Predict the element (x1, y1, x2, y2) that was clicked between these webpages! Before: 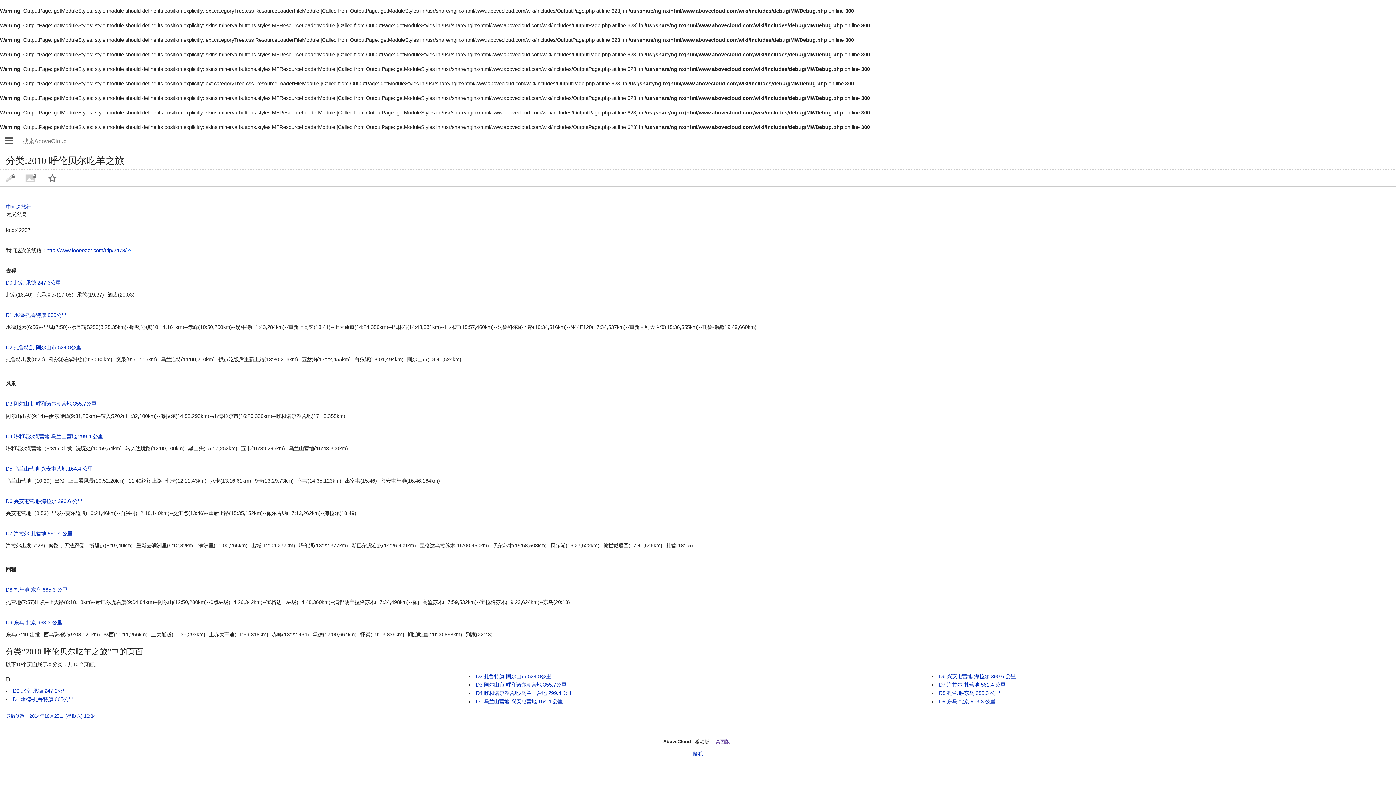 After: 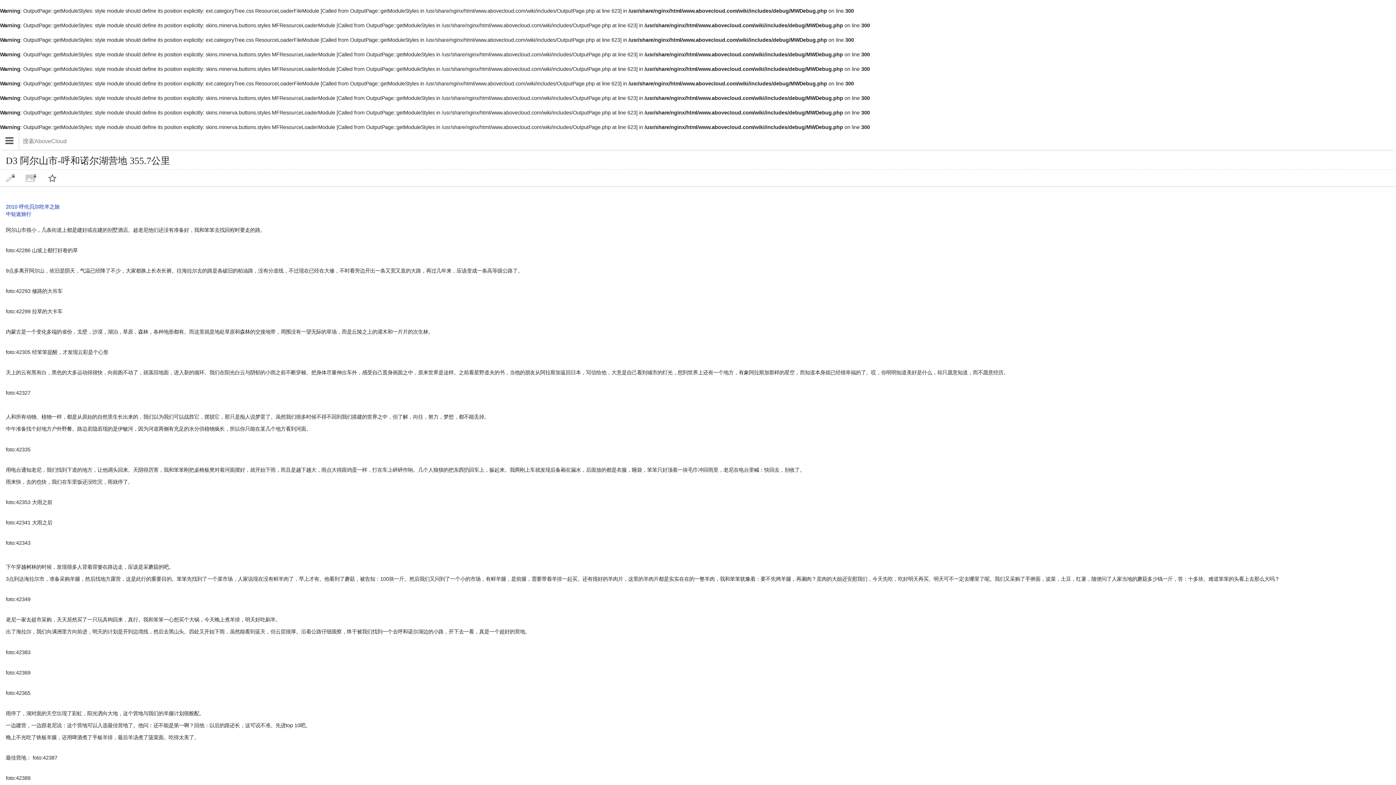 Action: bbox: (476, 682, 566, 688) label: D3 阿尔山市-呼和诺尔湖营地 355.7公里